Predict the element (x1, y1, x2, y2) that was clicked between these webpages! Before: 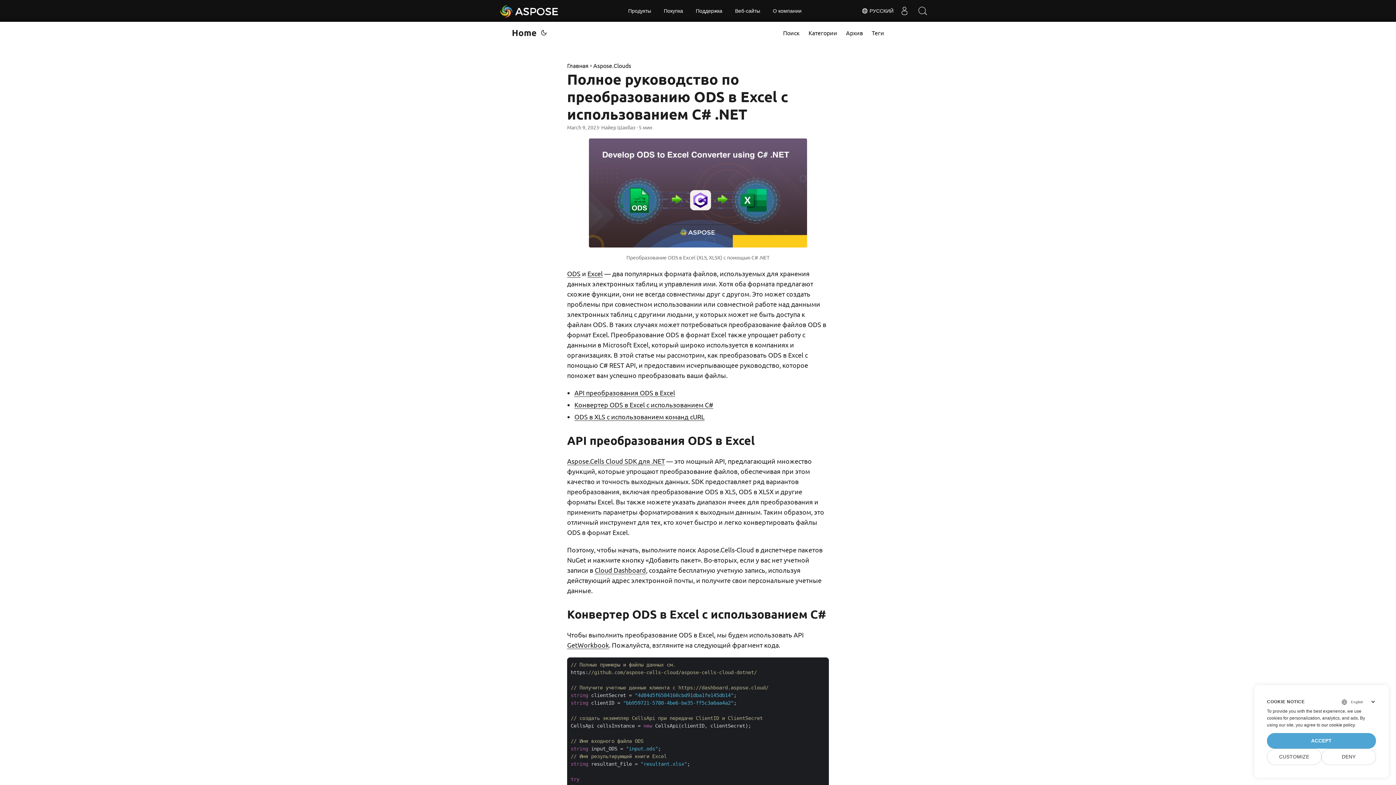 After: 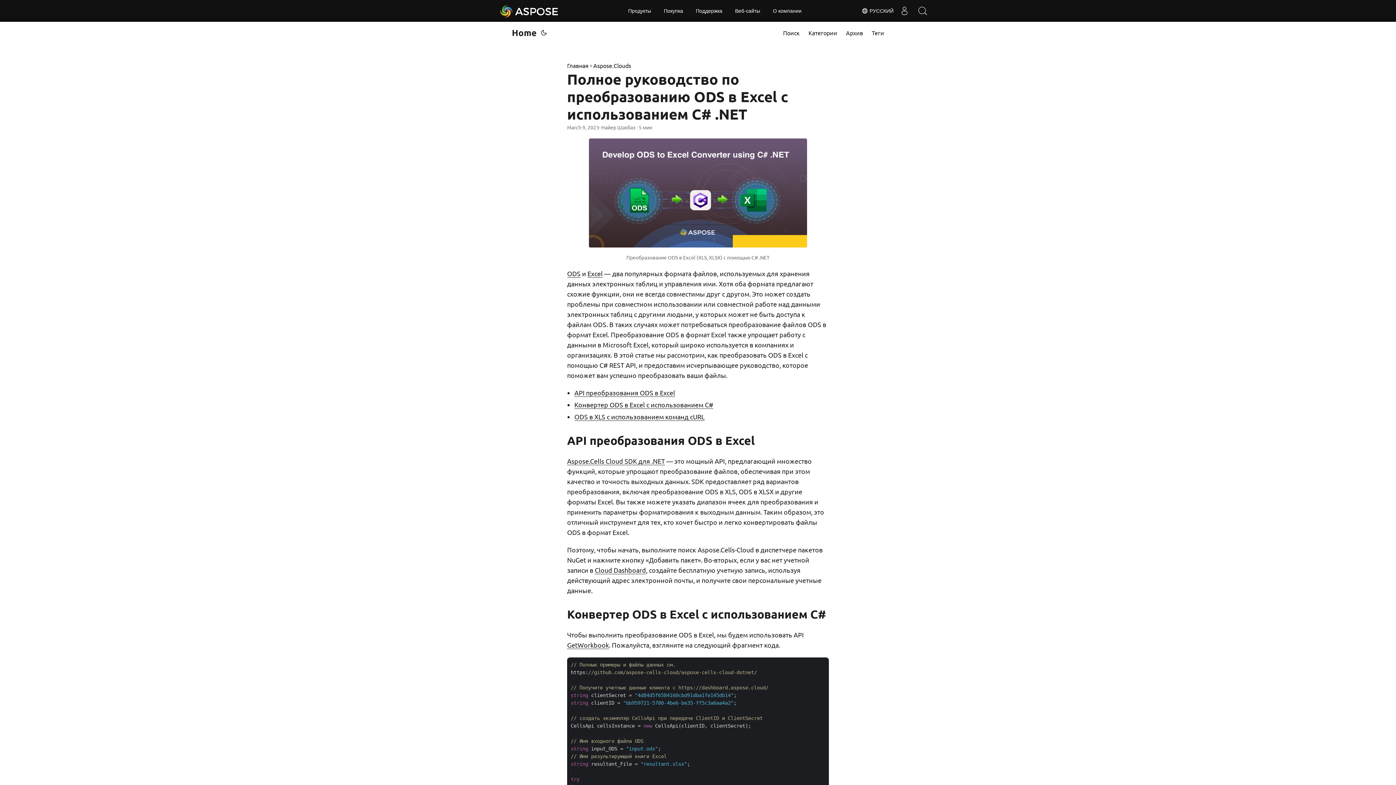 Action: bbox: (1321, 749, 1376, 765) label: DENY